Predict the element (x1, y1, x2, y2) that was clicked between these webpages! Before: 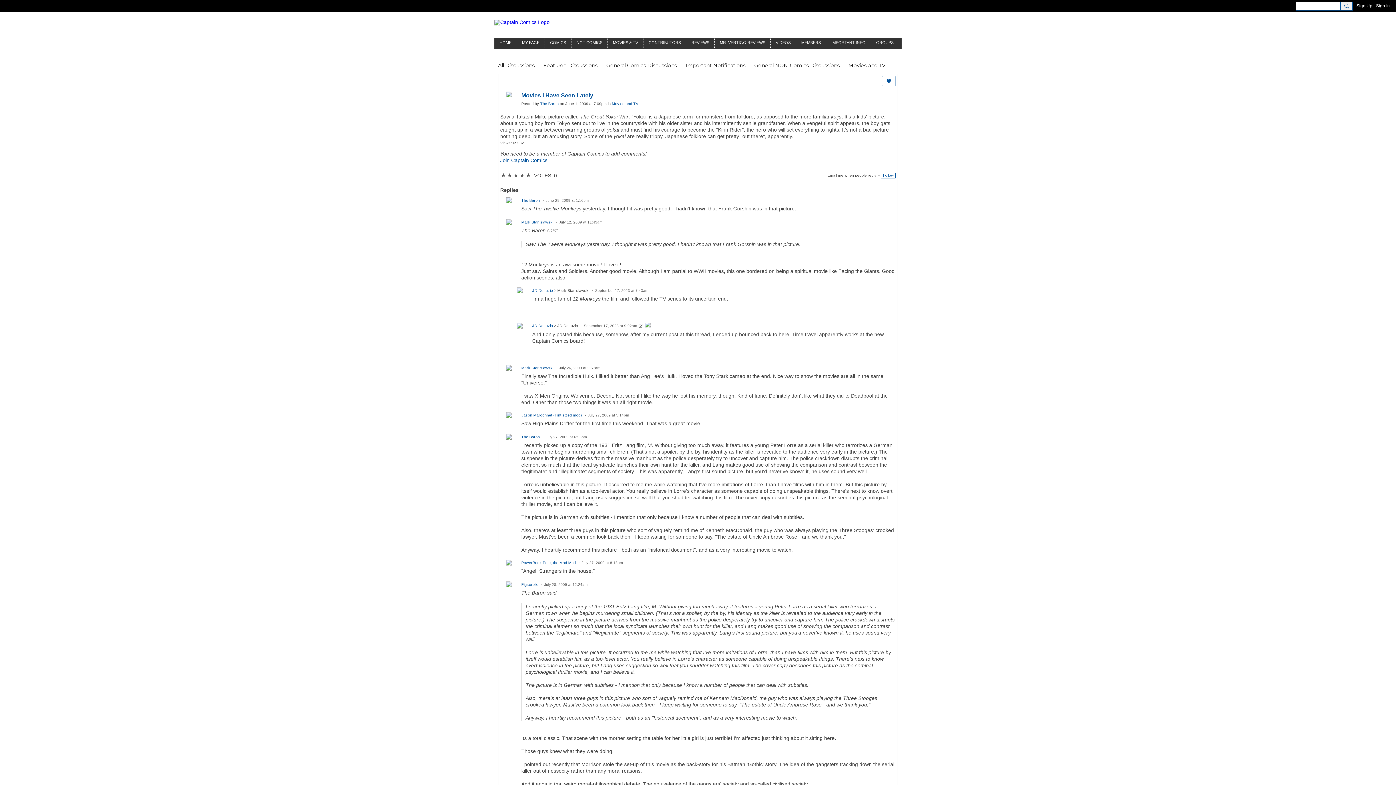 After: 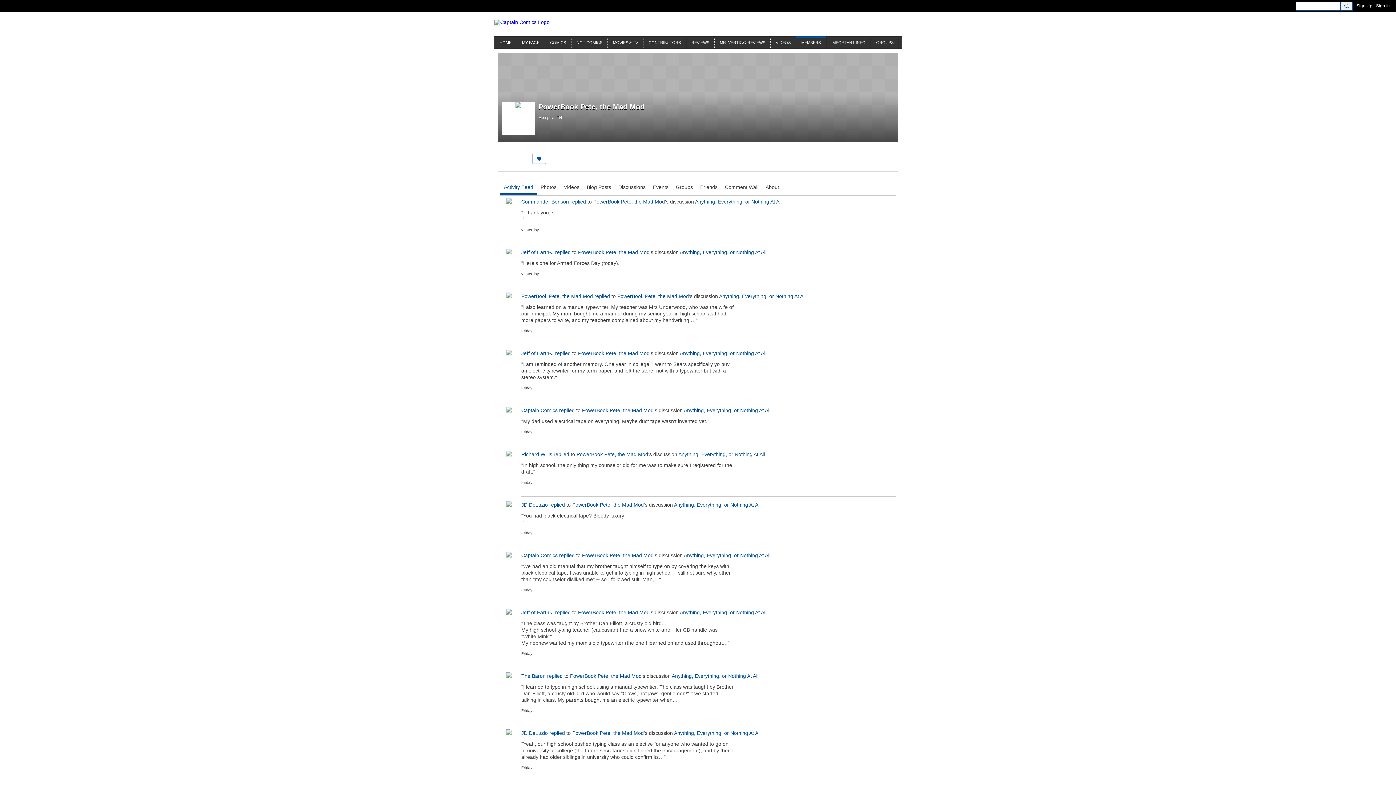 Action: bbox: (500, 560, 517, 577)